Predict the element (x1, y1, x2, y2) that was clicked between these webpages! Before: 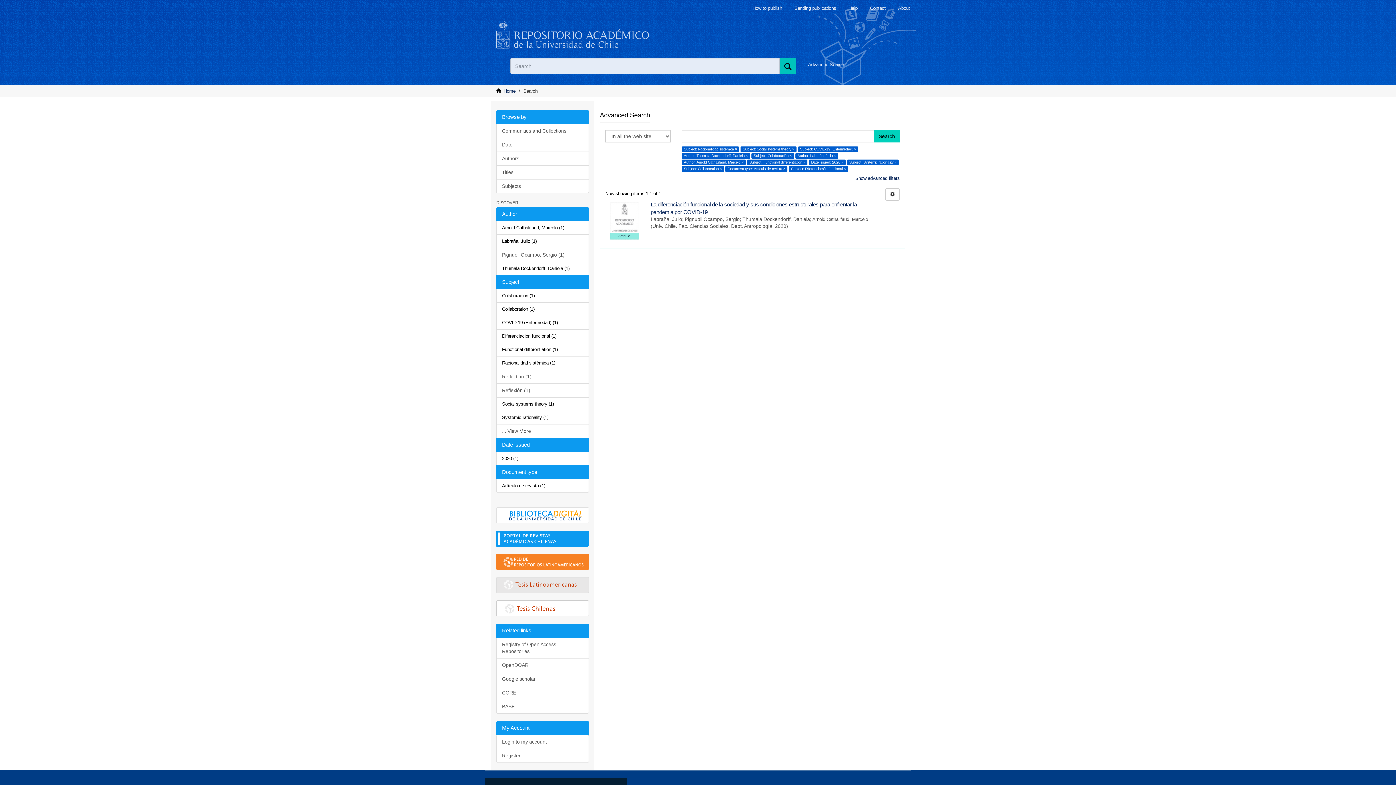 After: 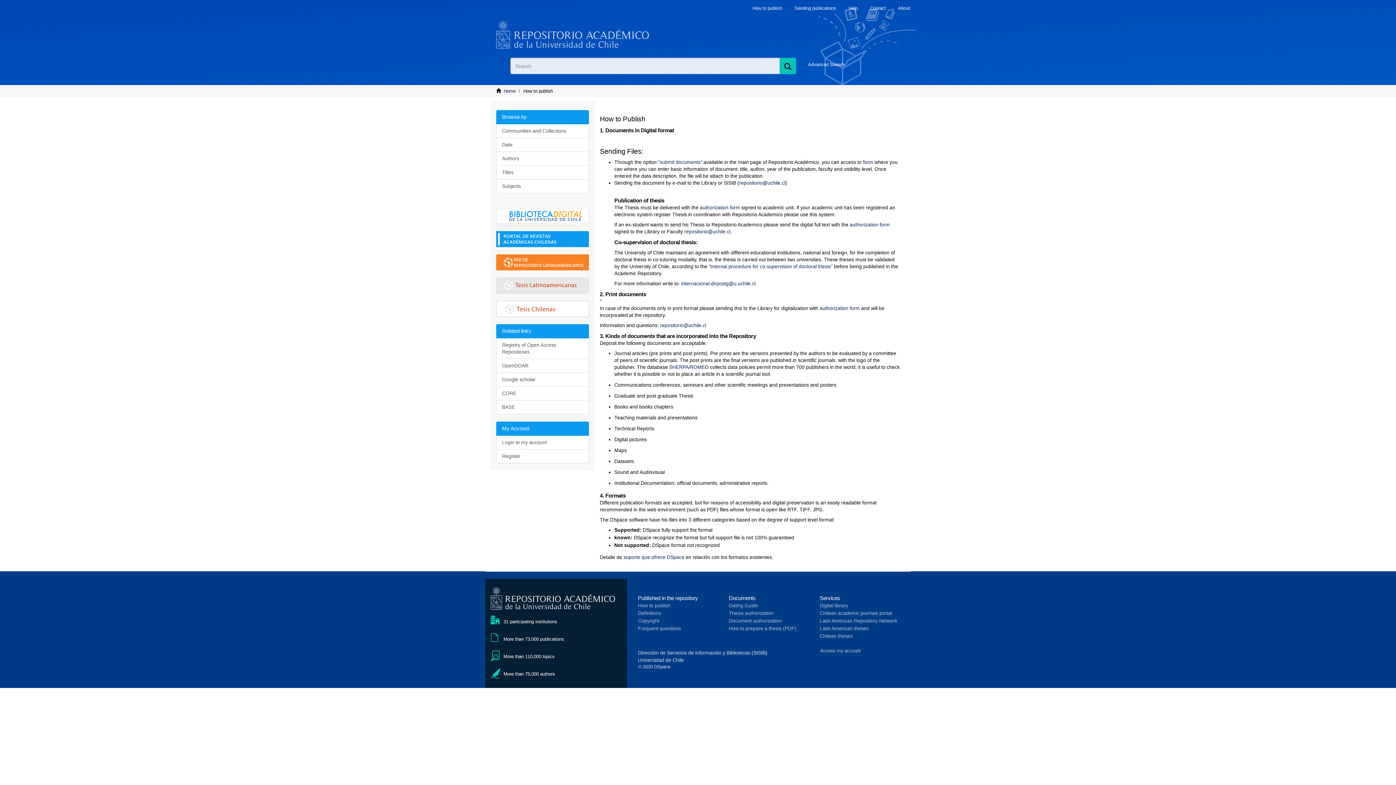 Action: bbox: (752, 5, 782, 10) label: How to publish